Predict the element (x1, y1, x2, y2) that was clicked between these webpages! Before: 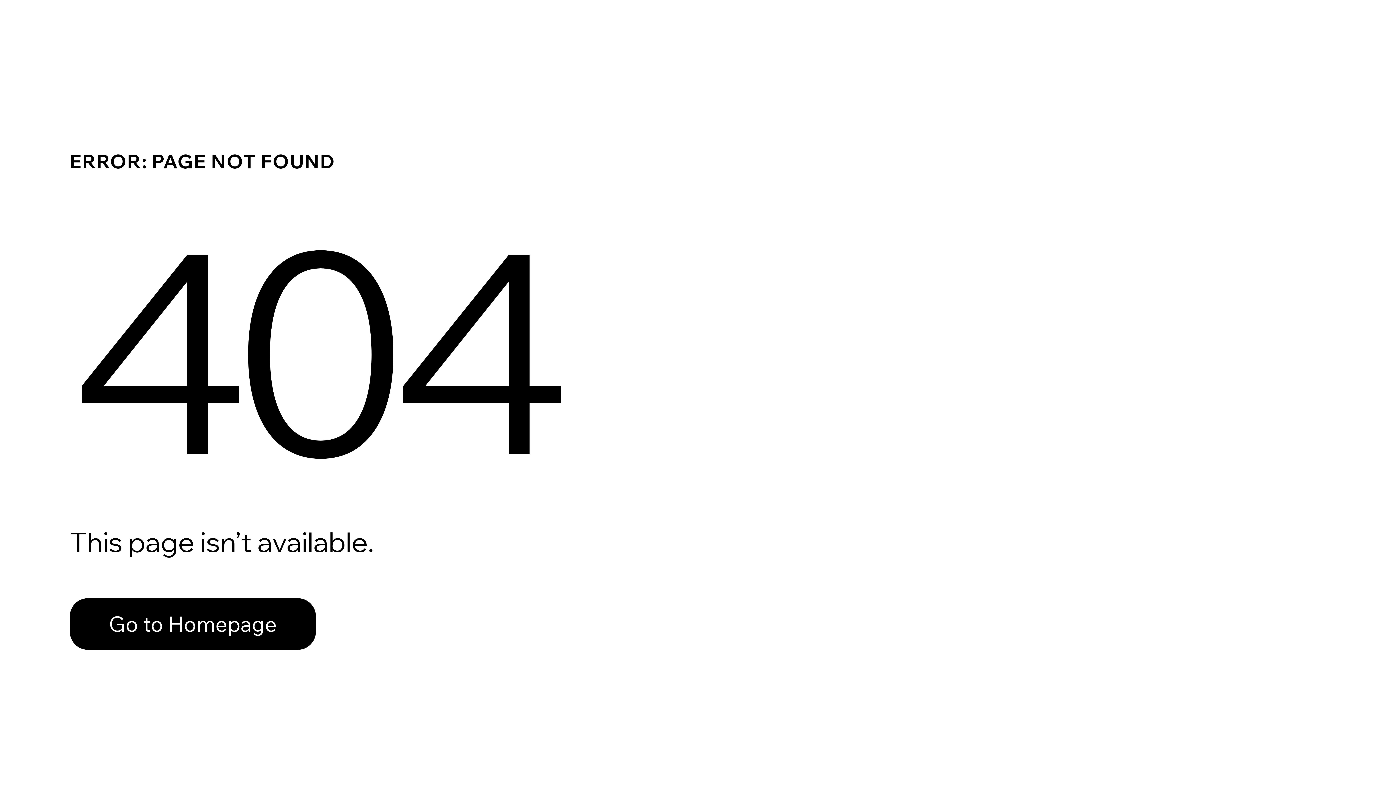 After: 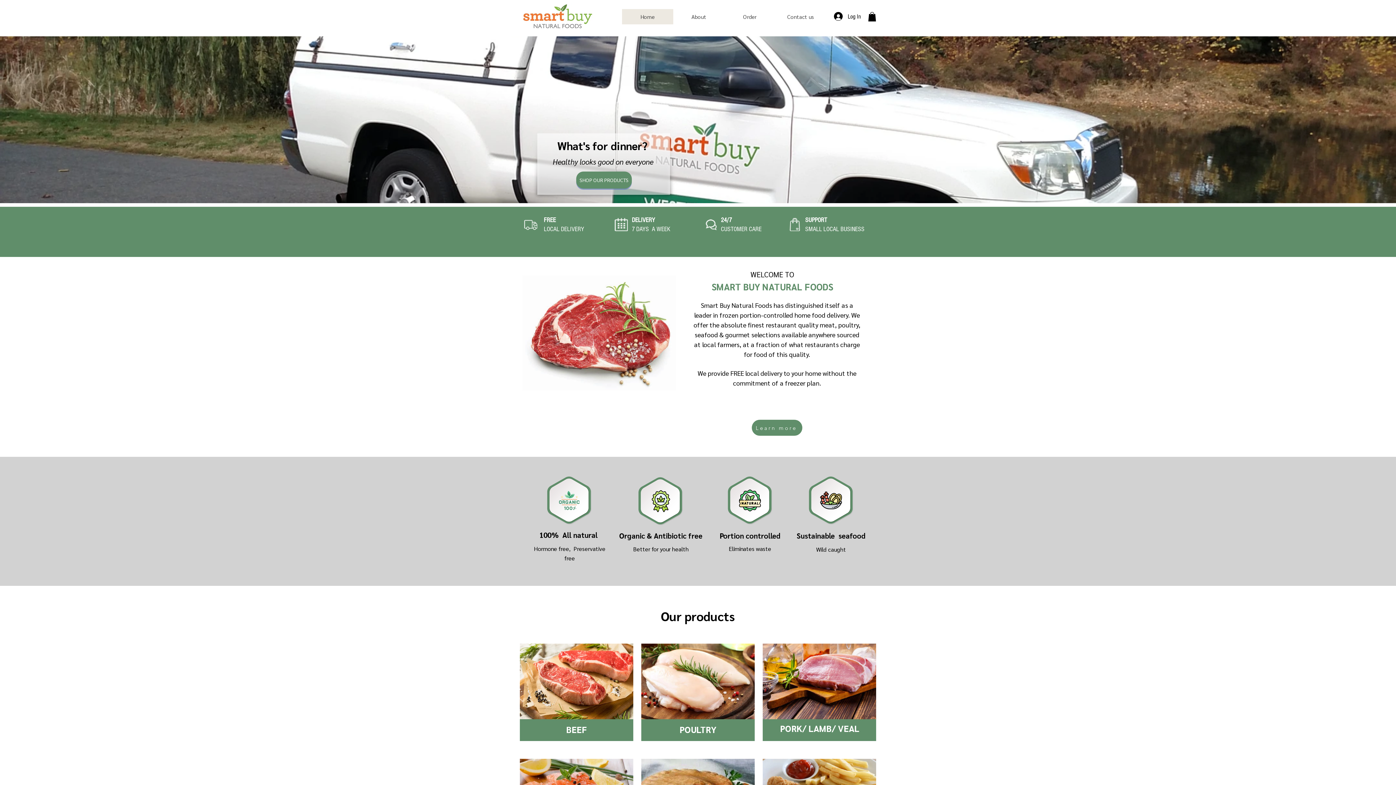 Action: label: Go to Homepage bbox: (69, 598, 316, 650)